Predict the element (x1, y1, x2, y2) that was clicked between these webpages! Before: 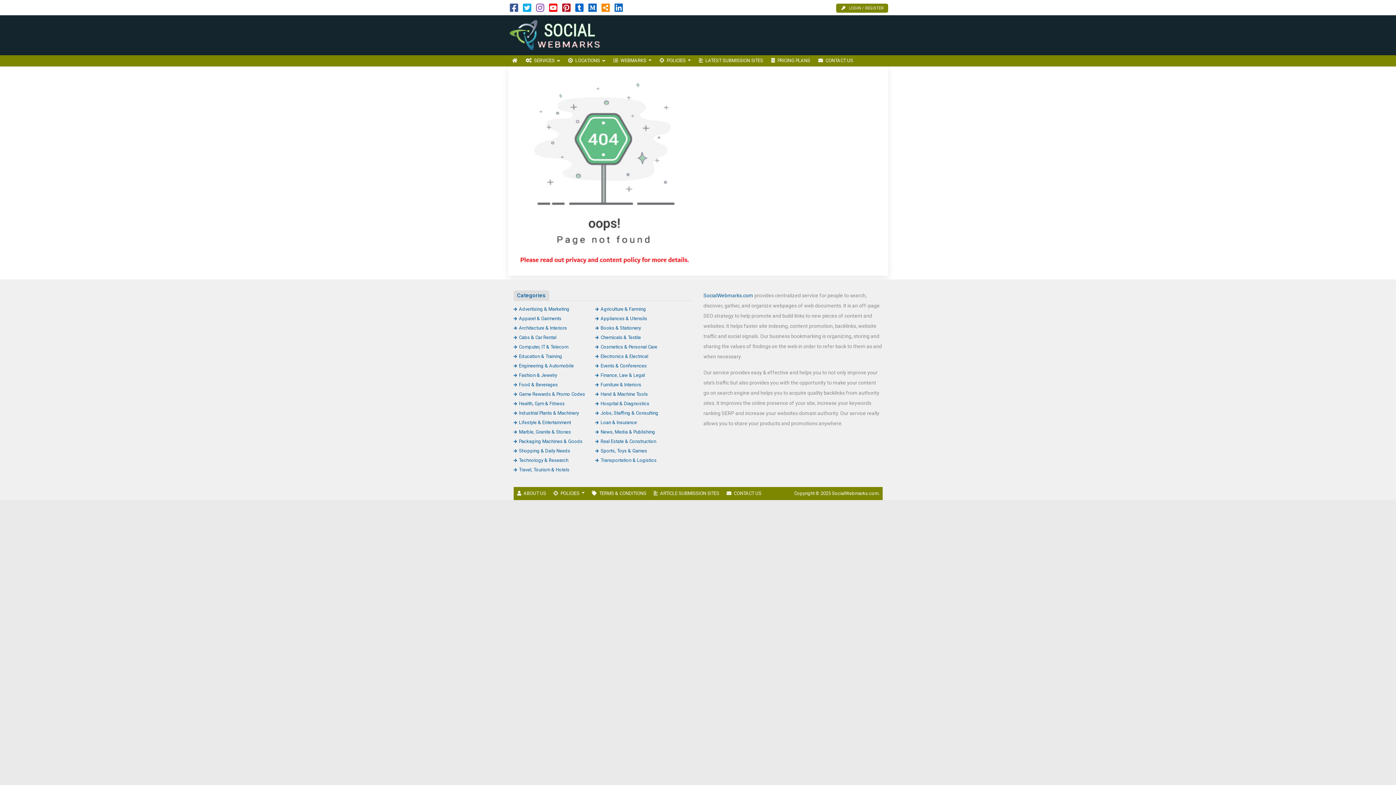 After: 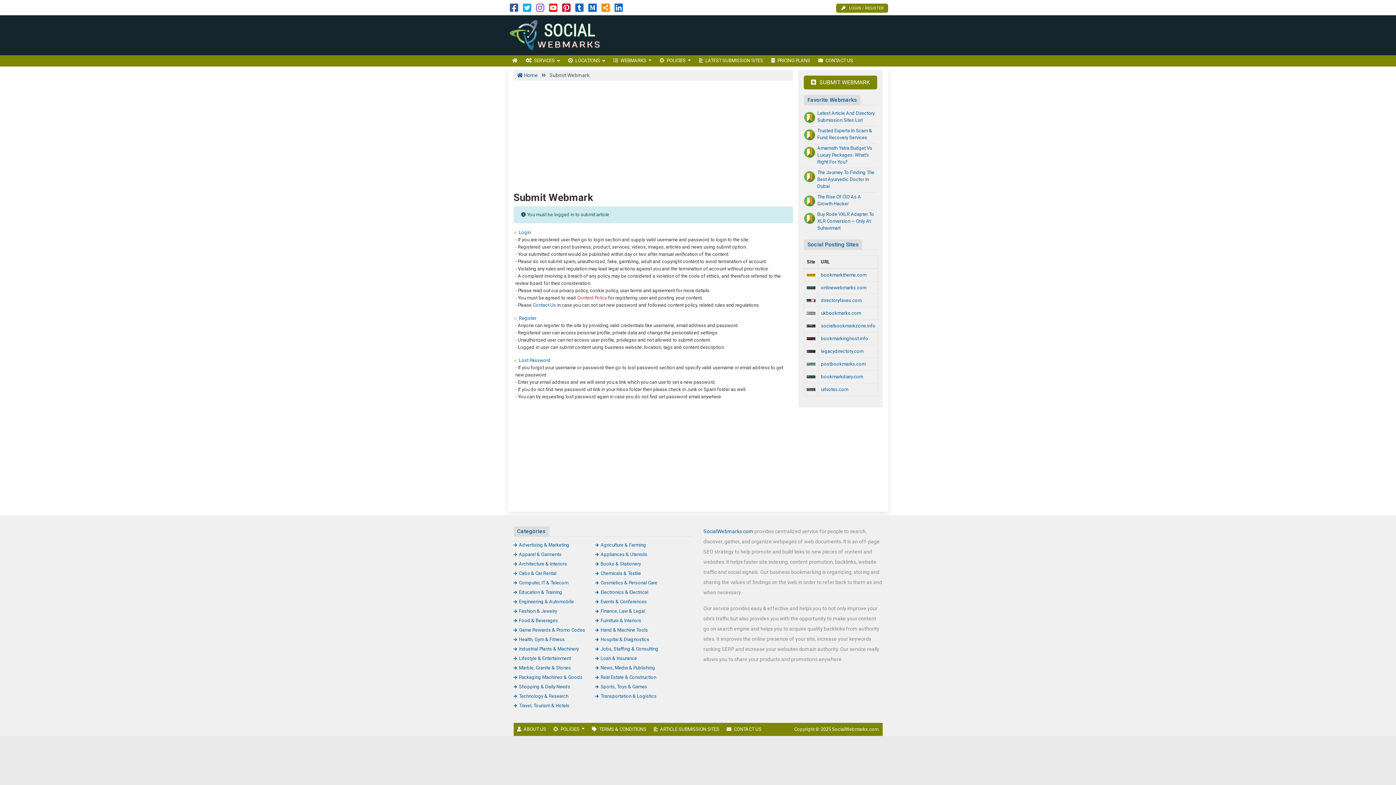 Action: bbox: (836, 3, 888, 12) label: LOGIN / REGISTER